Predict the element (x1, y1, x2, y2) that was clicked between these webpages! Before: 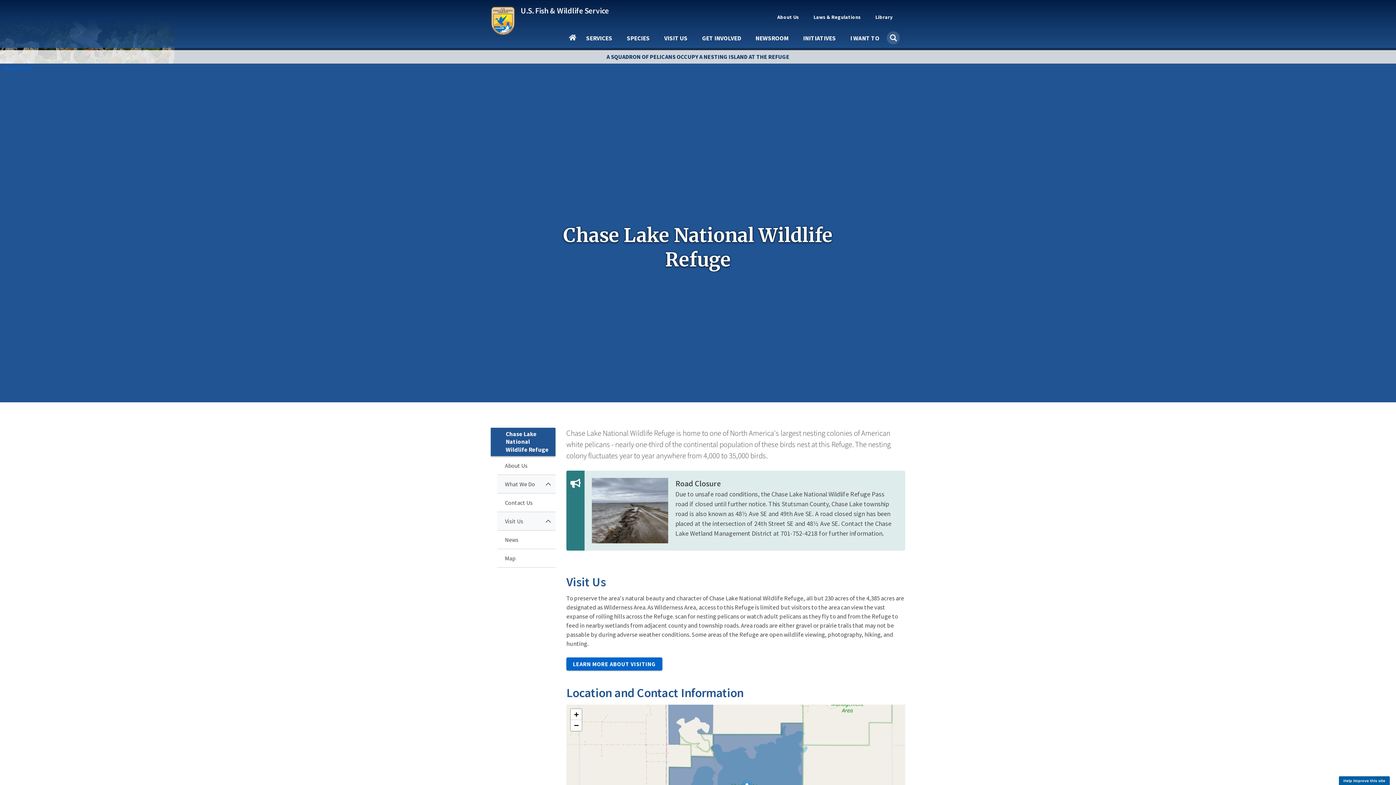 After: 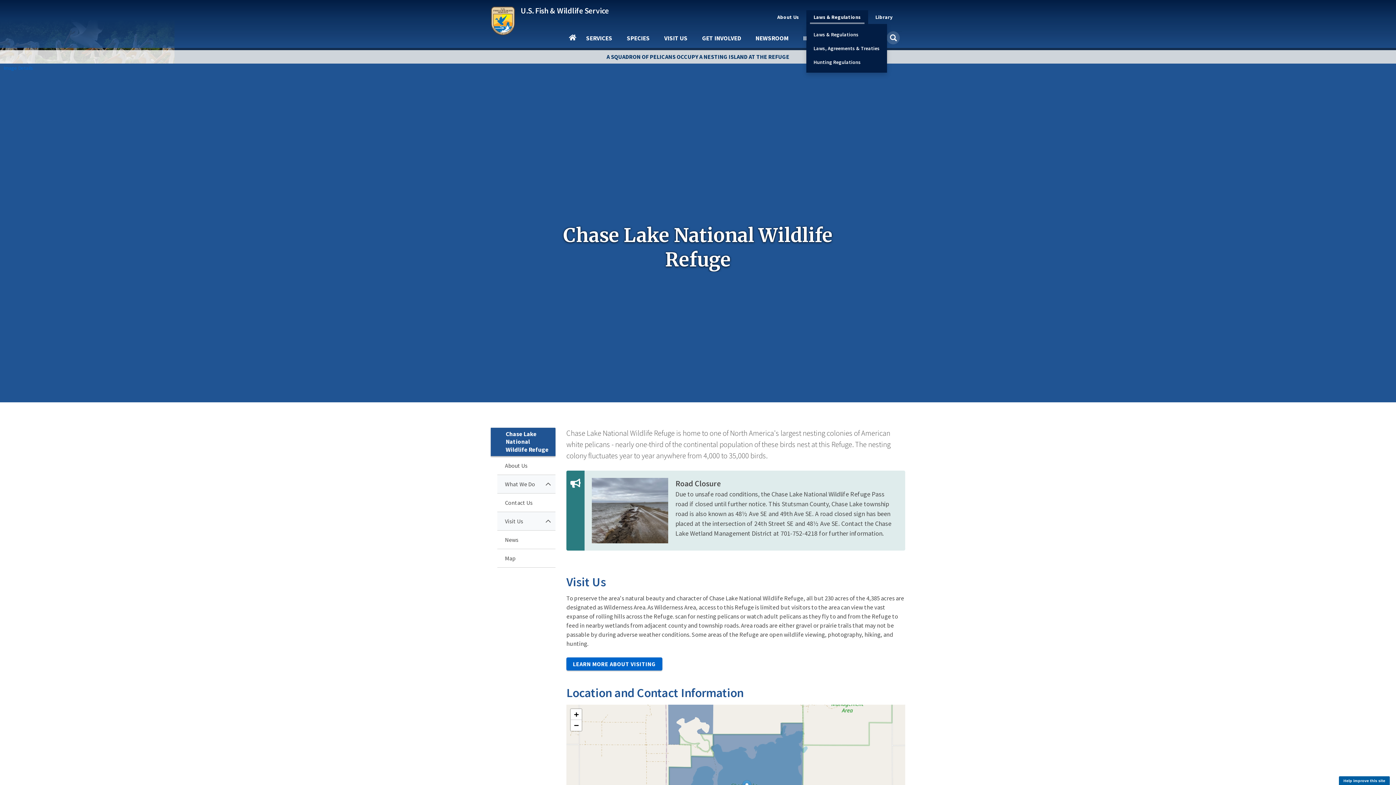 Action: bbox: (810, 10, 864, 24) label: Laws & Regulations